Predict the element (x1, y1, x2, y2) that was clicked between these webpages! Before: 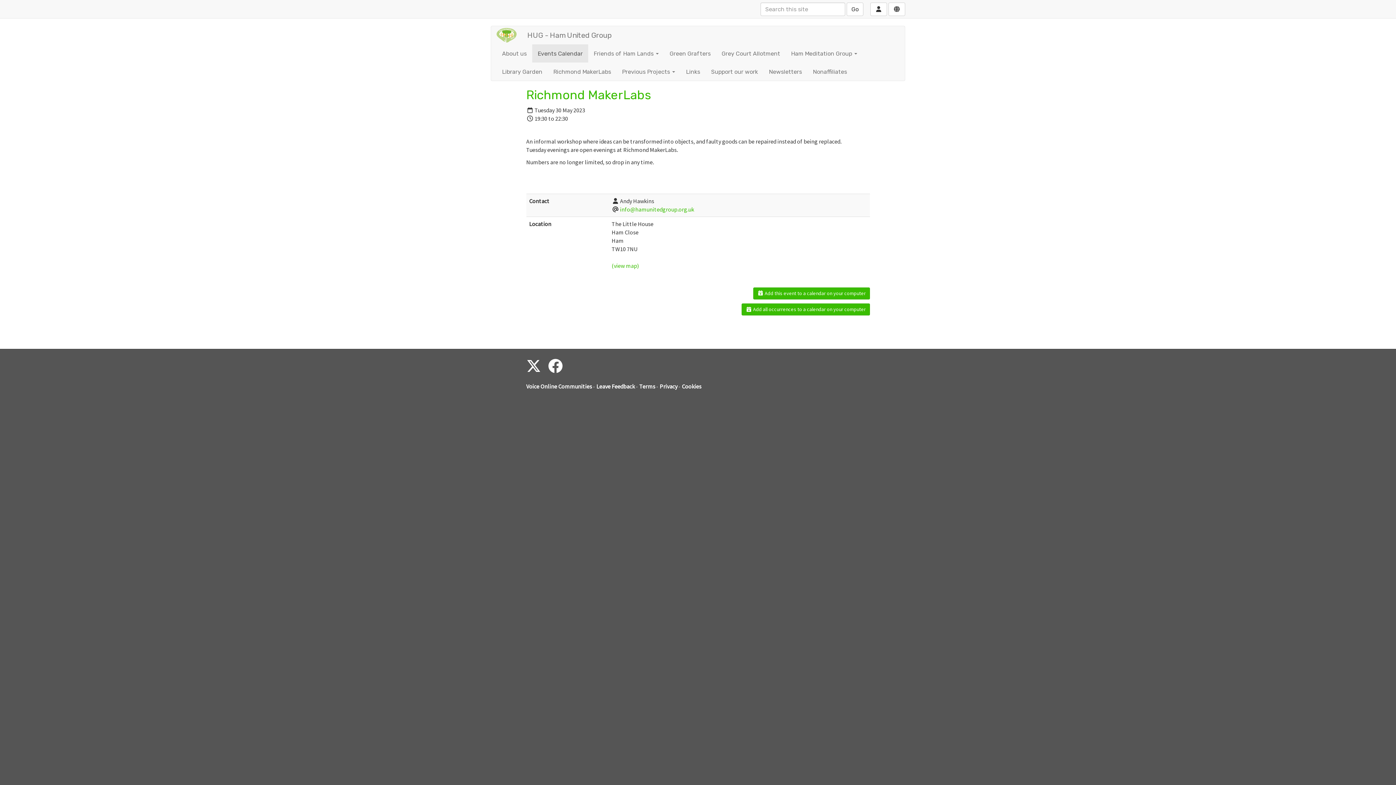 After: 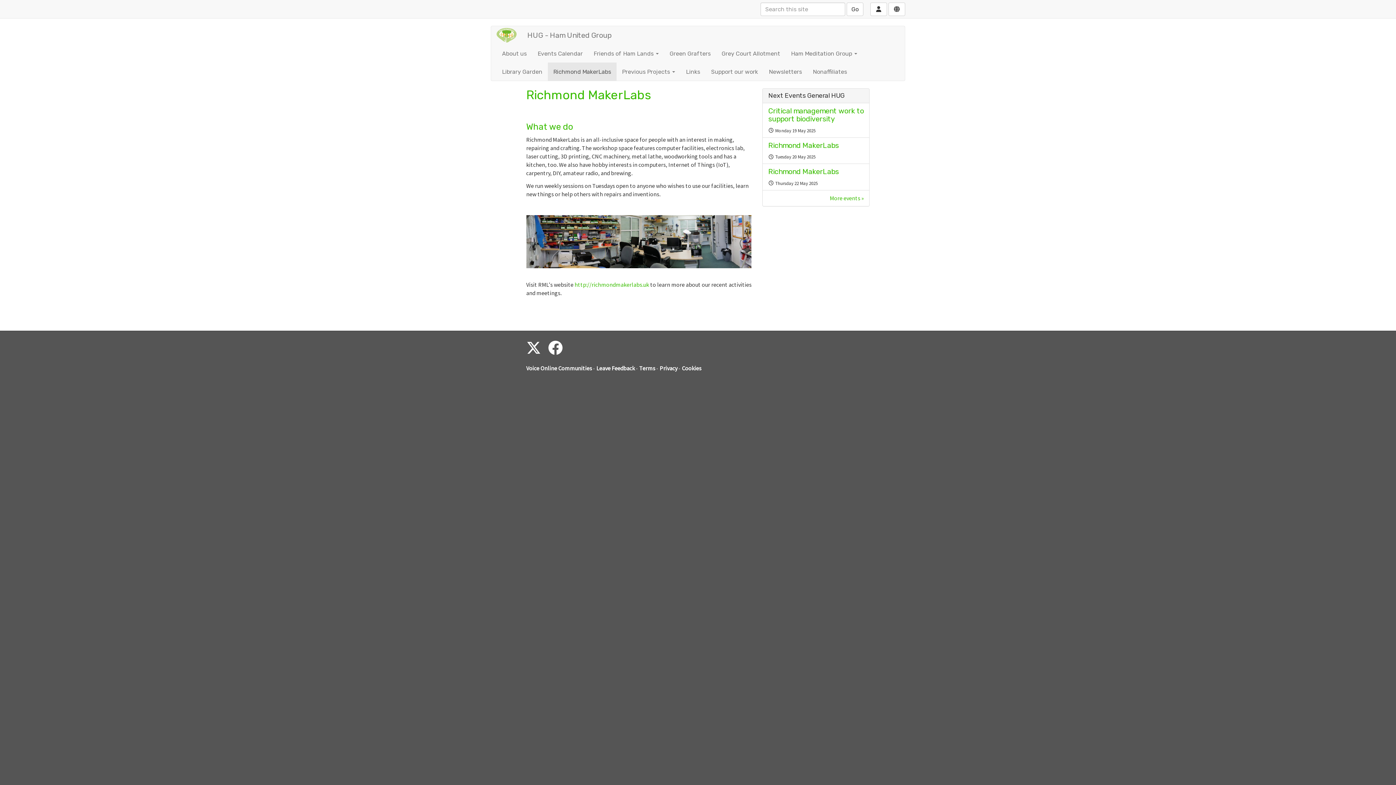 Action: bbox: (548, 62, 616, 80) label: Richmond MakerLabs